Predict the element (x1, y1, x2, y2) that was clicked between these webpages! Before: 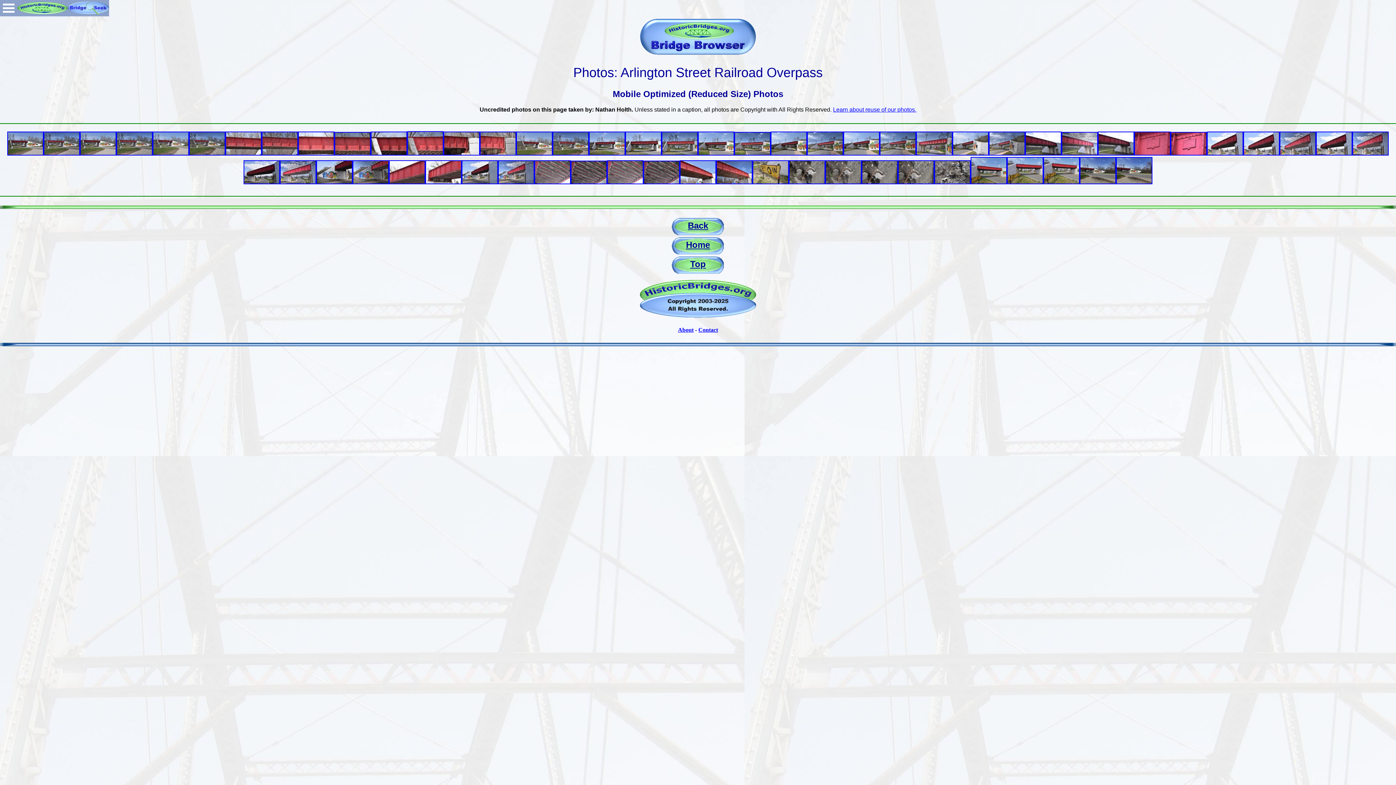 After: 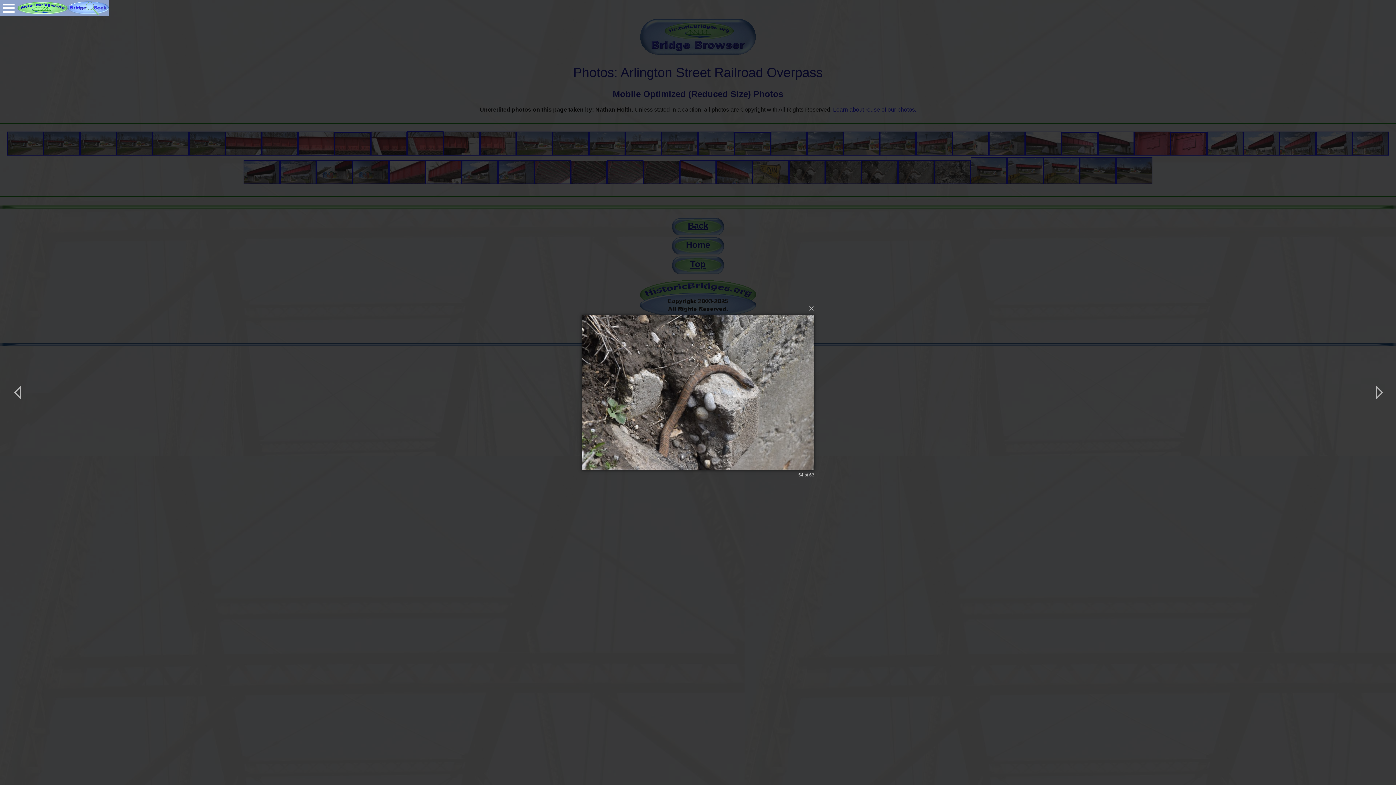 Action: bbox: (789, 179, 825, 185)